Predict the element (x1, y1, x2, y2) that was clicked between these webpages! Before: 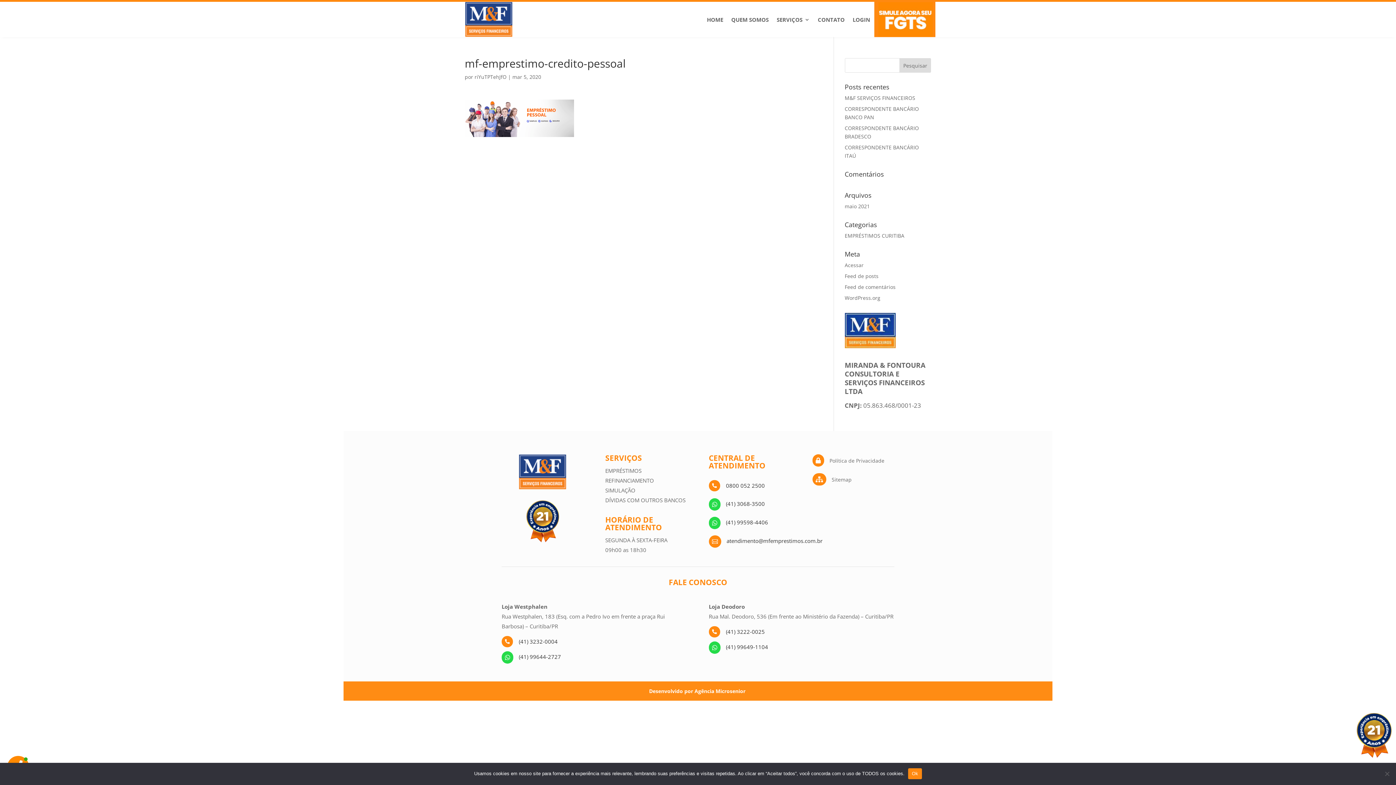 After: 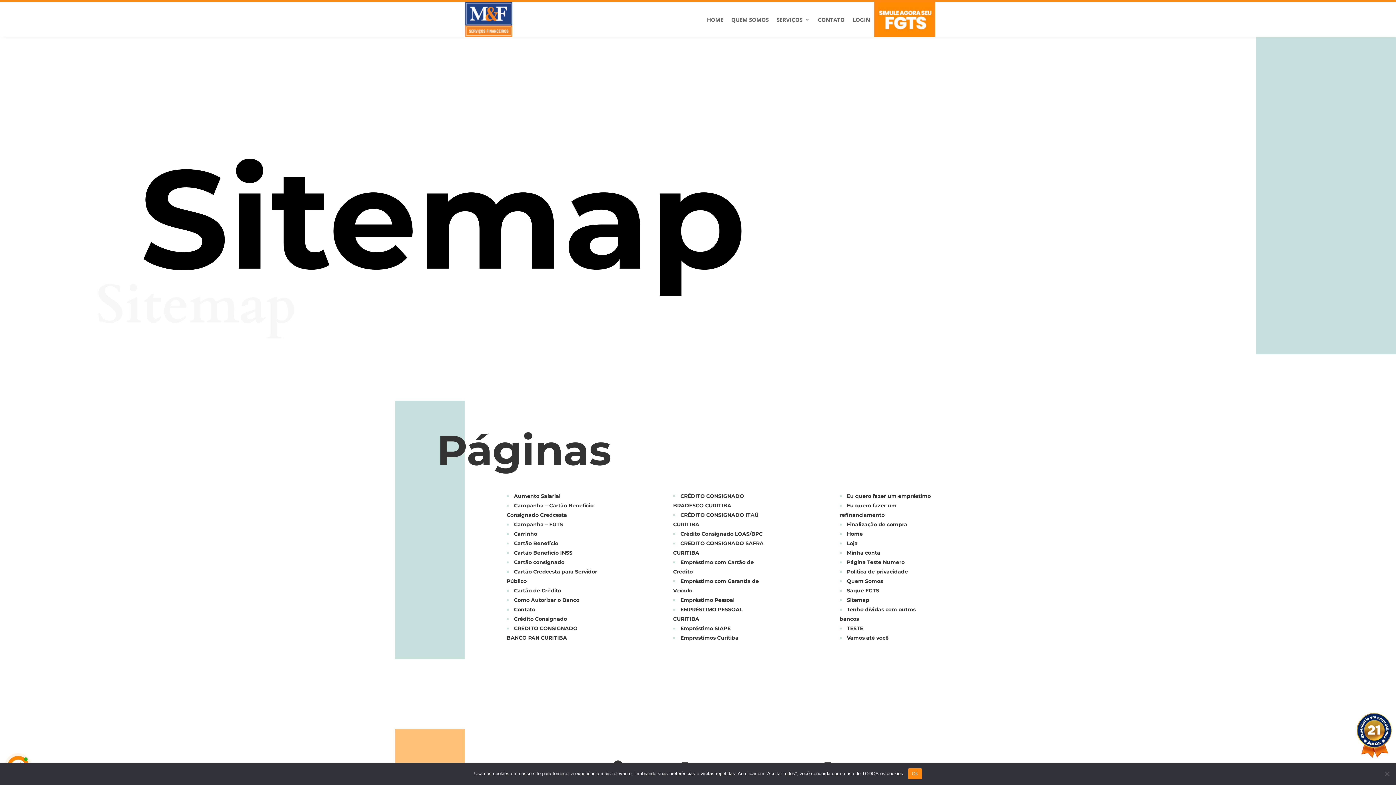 Action: bbox: (812, 473, 826, 485) label: 